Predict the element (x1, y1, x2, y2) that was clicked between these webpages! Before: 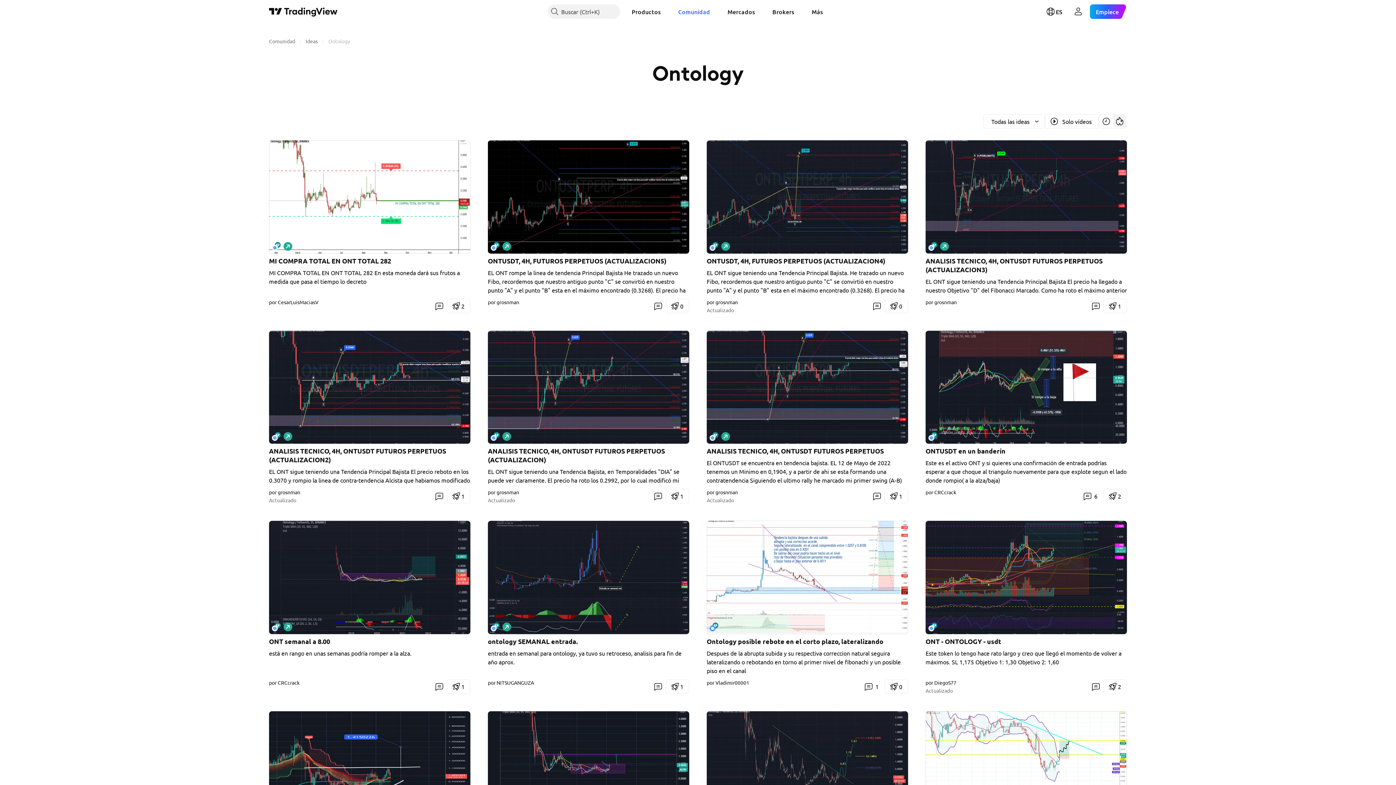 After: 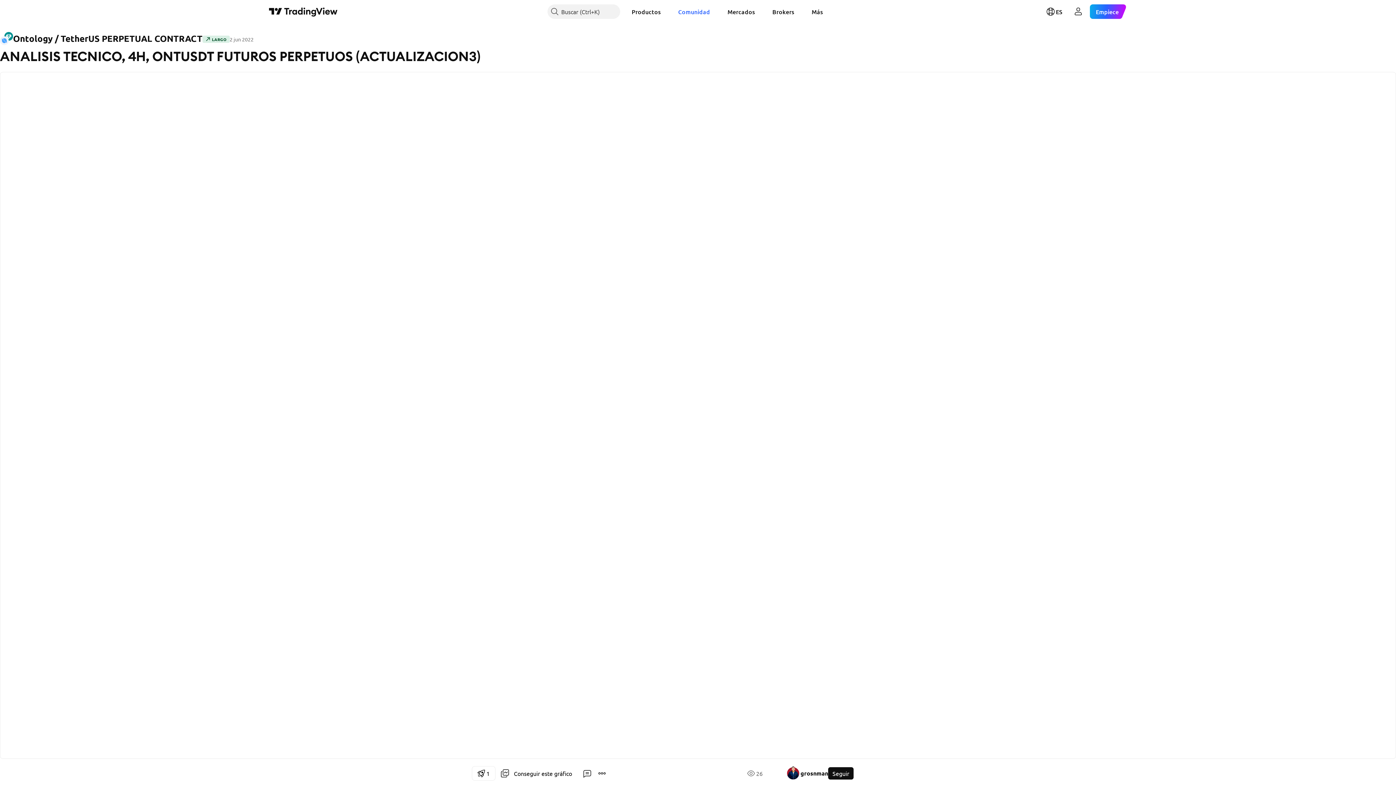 Action: bbox: (925, 276, 1127, 294) label: EL ONT sigue teniendo una Tendencia Principal Bajista El precio ha llegado a nuestro Objetivo "D" del Fibonacci Marcado. Como ha roto el máximo anterior (0.3070) he reajustado la linea de contra-tendencia Alcista. La linea de tendencia Bajista Interna ha sido atravesada por lo cual el precio deberia ir a tocar la linea de tendencia principal. En lo que tengamos definido nuestro nuevo máximo trazaremos otro Fibonnaci. Ahora, nuestro antiguo punto "C" se convertira en nuestro punto "A" del nuevo Fibo y el punto "B" estaría en el máximo encontrado. Llegado ese momento Trazaremos nuevos objetivos siguiendo nuestro patrón armónico ABCD